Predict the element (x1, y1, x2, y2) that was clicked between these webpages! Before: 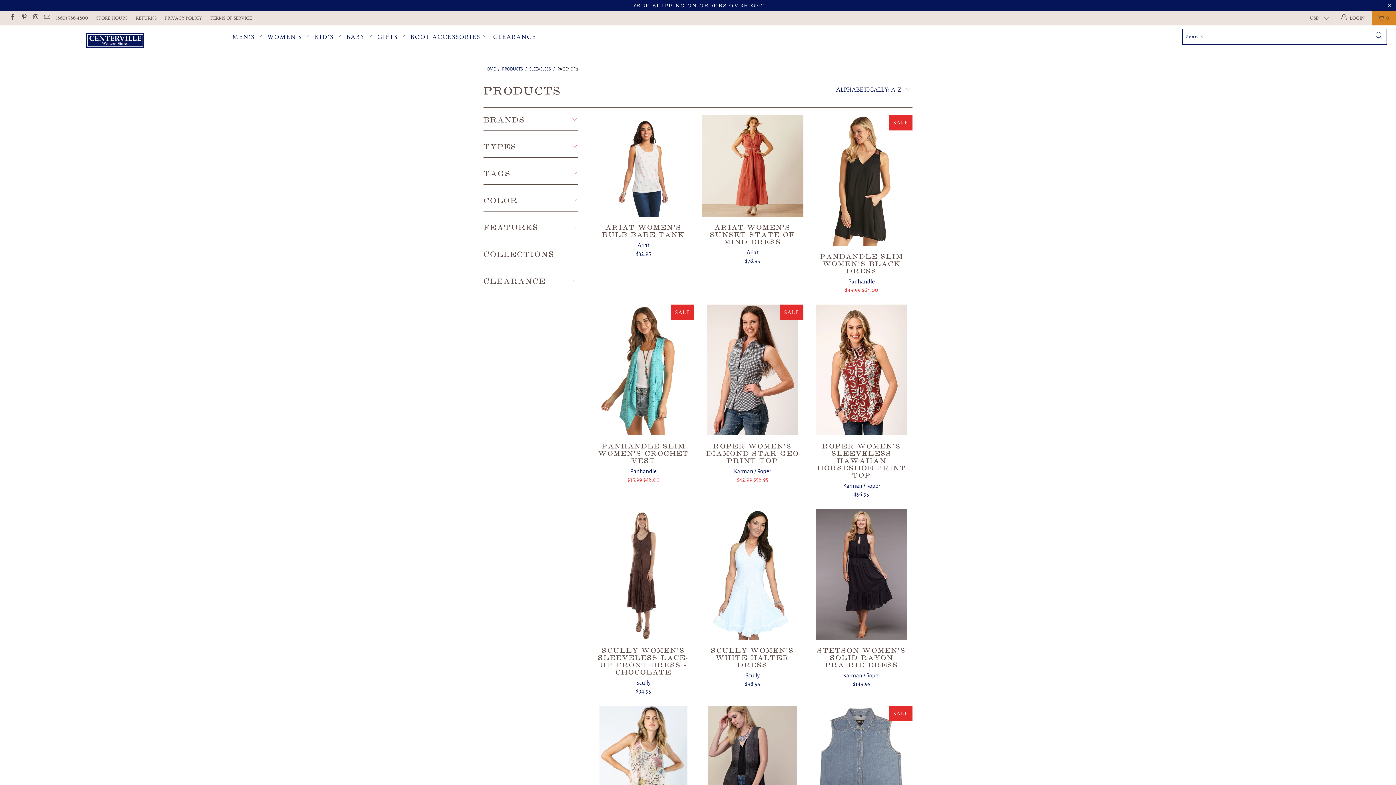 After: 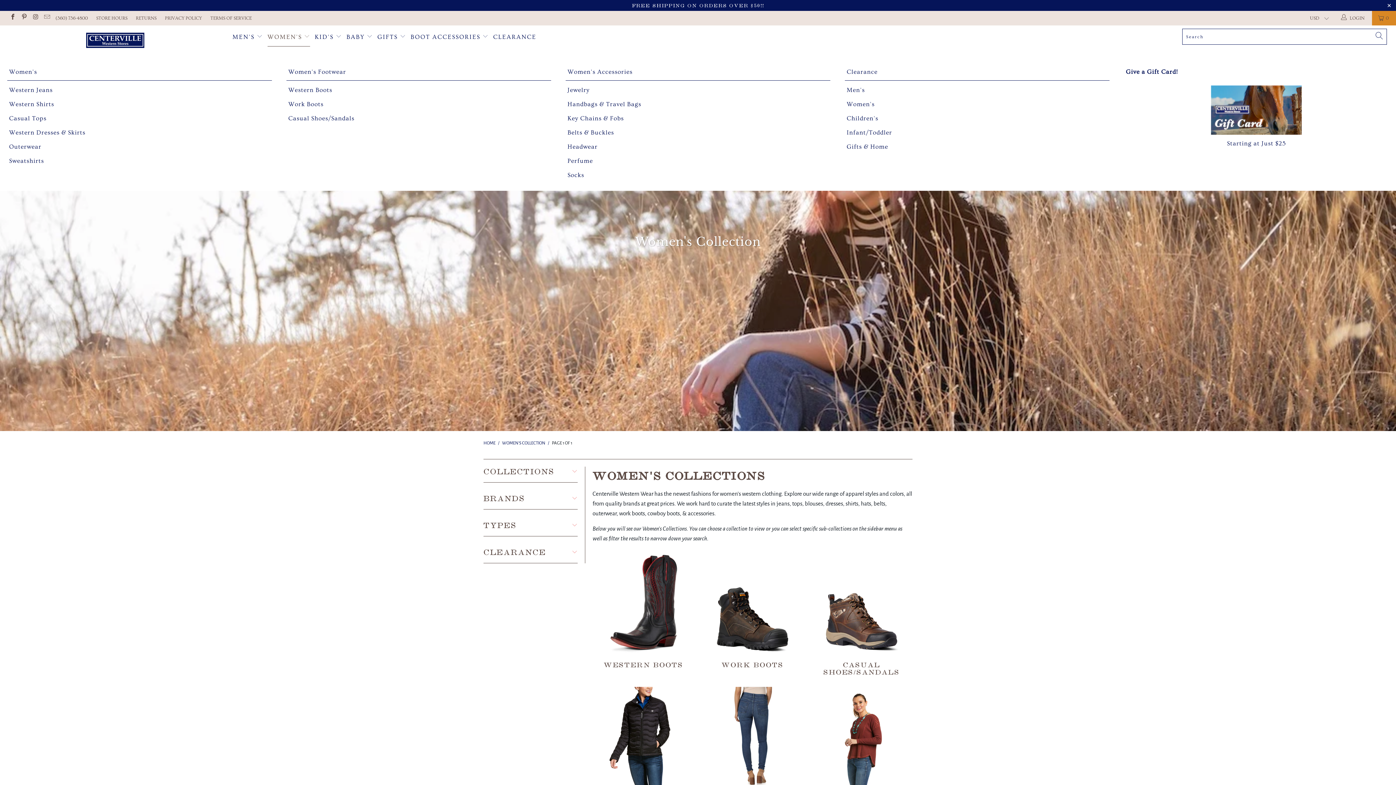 Action: bbox: (267, 27, 310, 46) label: WOMEN'S 